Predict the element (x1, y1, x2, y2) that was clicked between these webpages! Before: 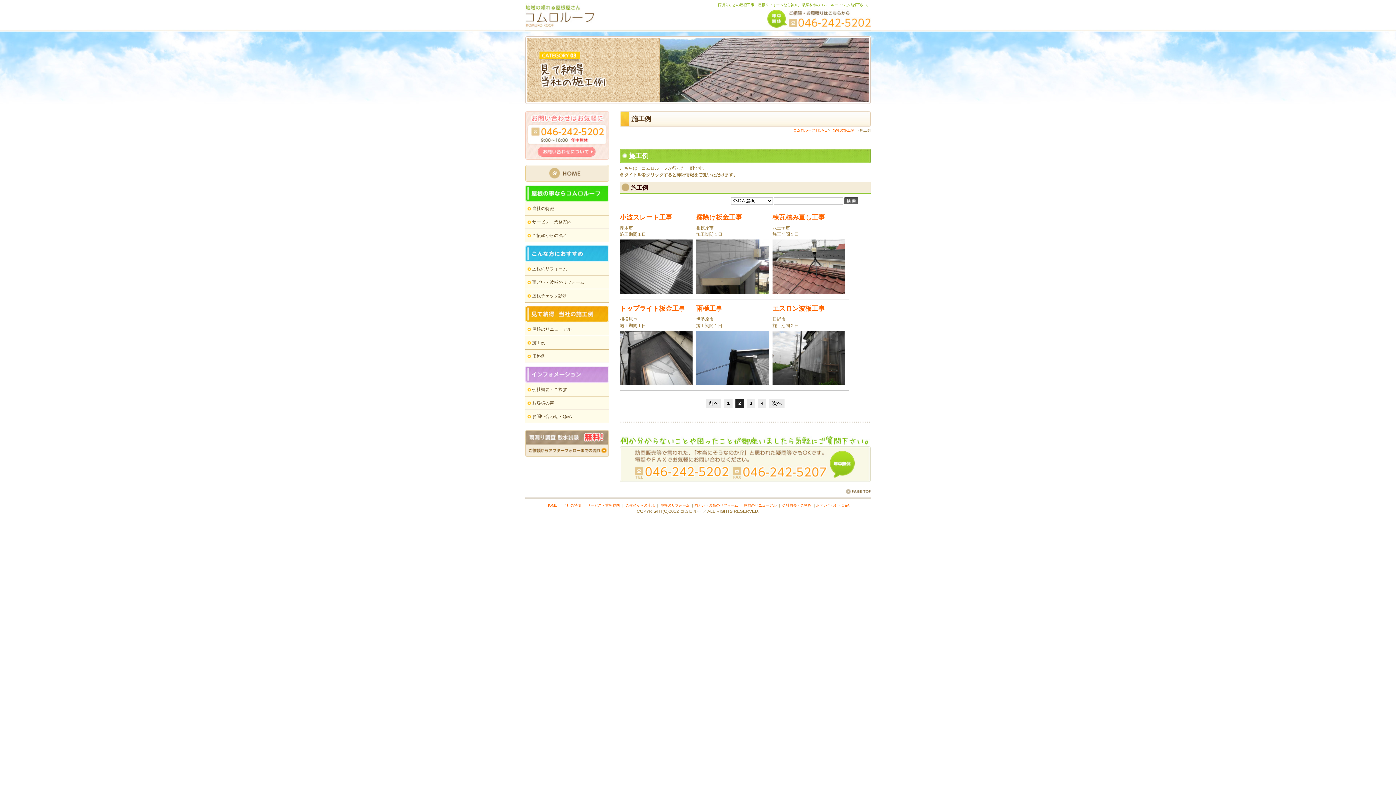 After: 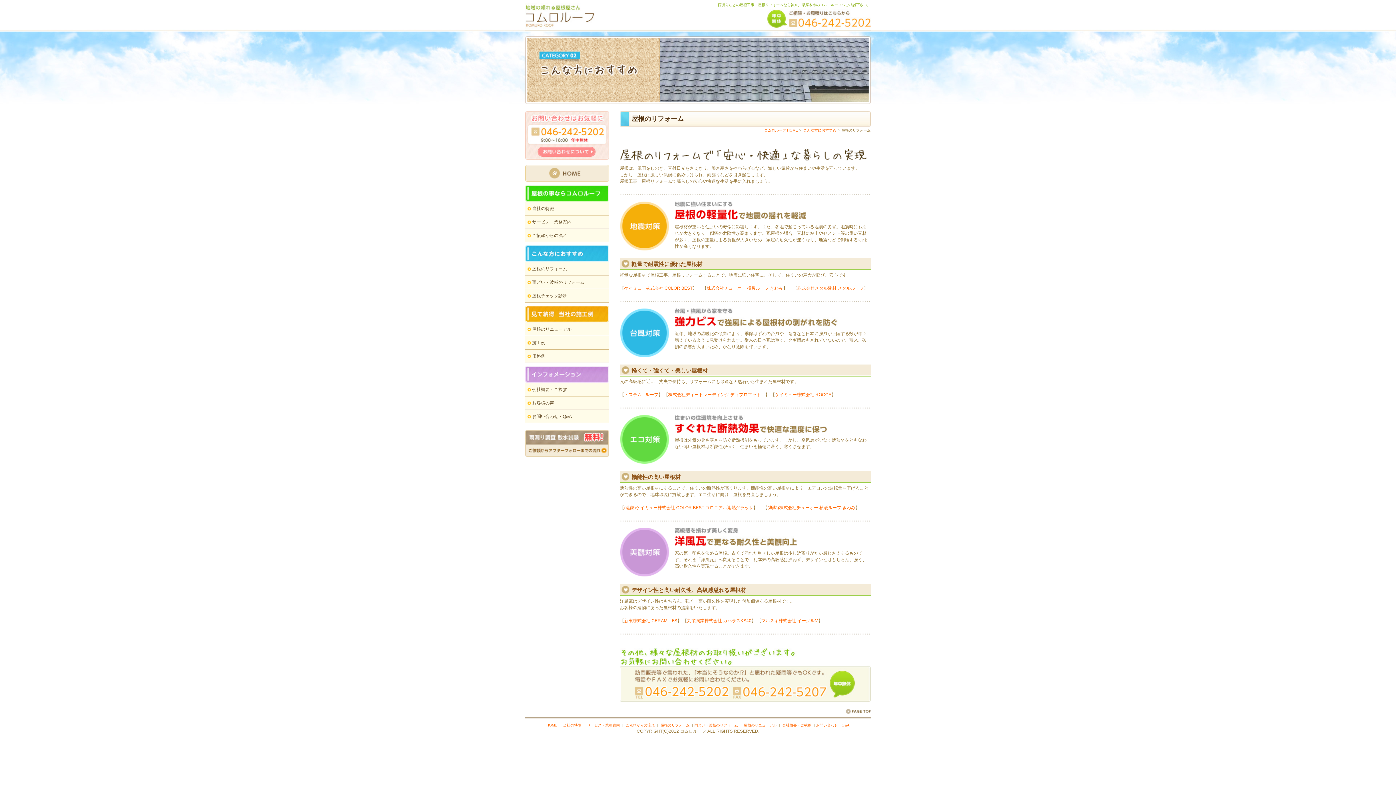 Action: bbox: (660, 503, 689, 507) label: 屋根のリフォーム